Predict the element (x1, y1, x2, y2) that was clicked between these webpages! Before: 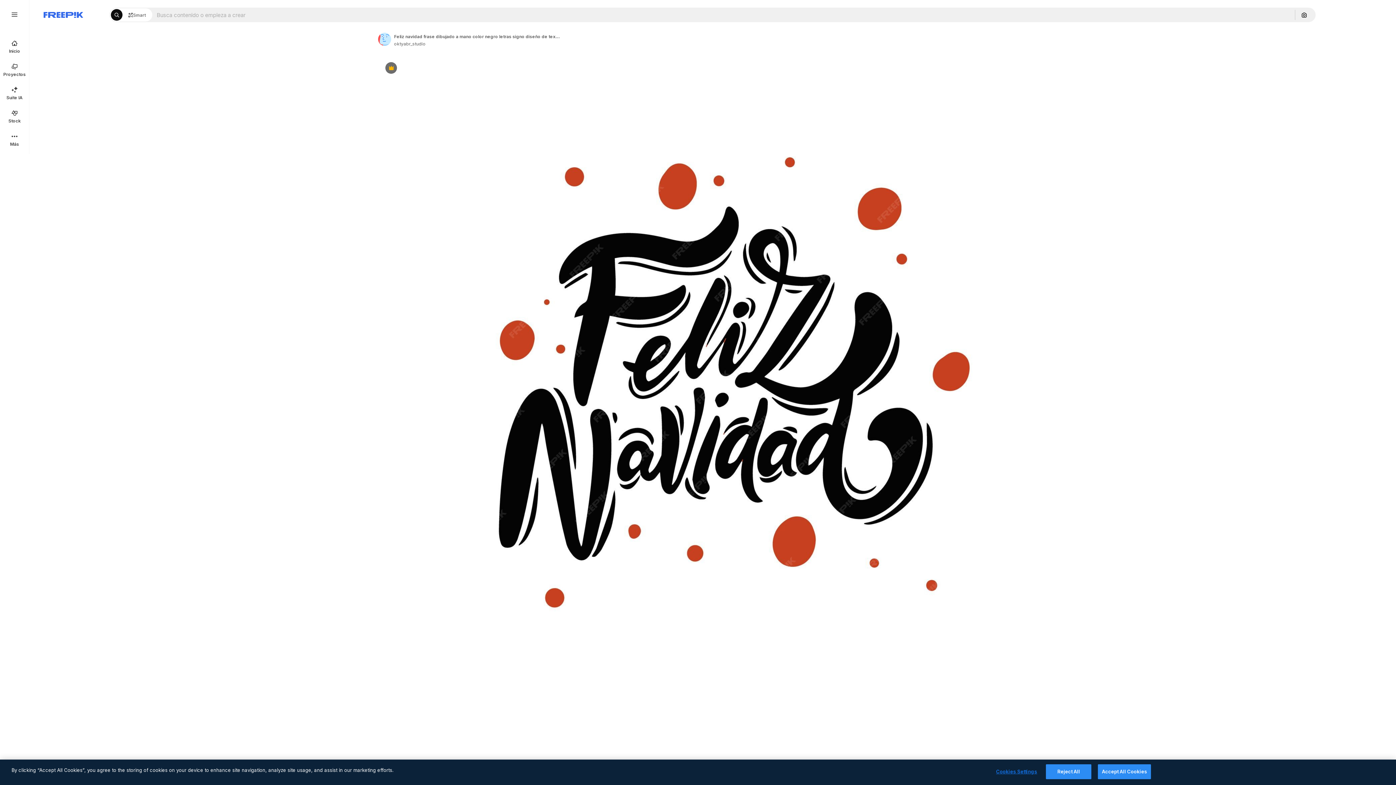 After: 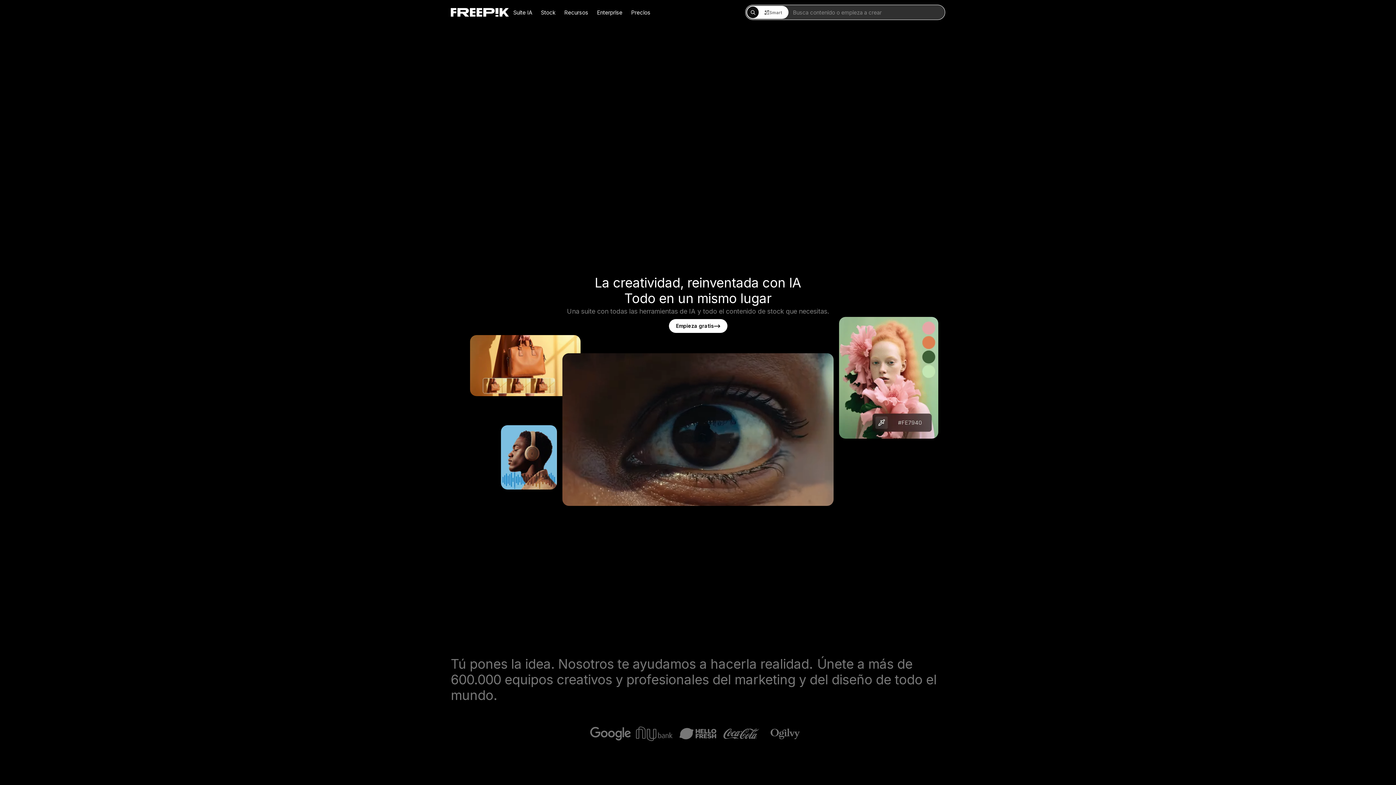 Action: bbox: (0, 34, 29, 58) label: Inicio